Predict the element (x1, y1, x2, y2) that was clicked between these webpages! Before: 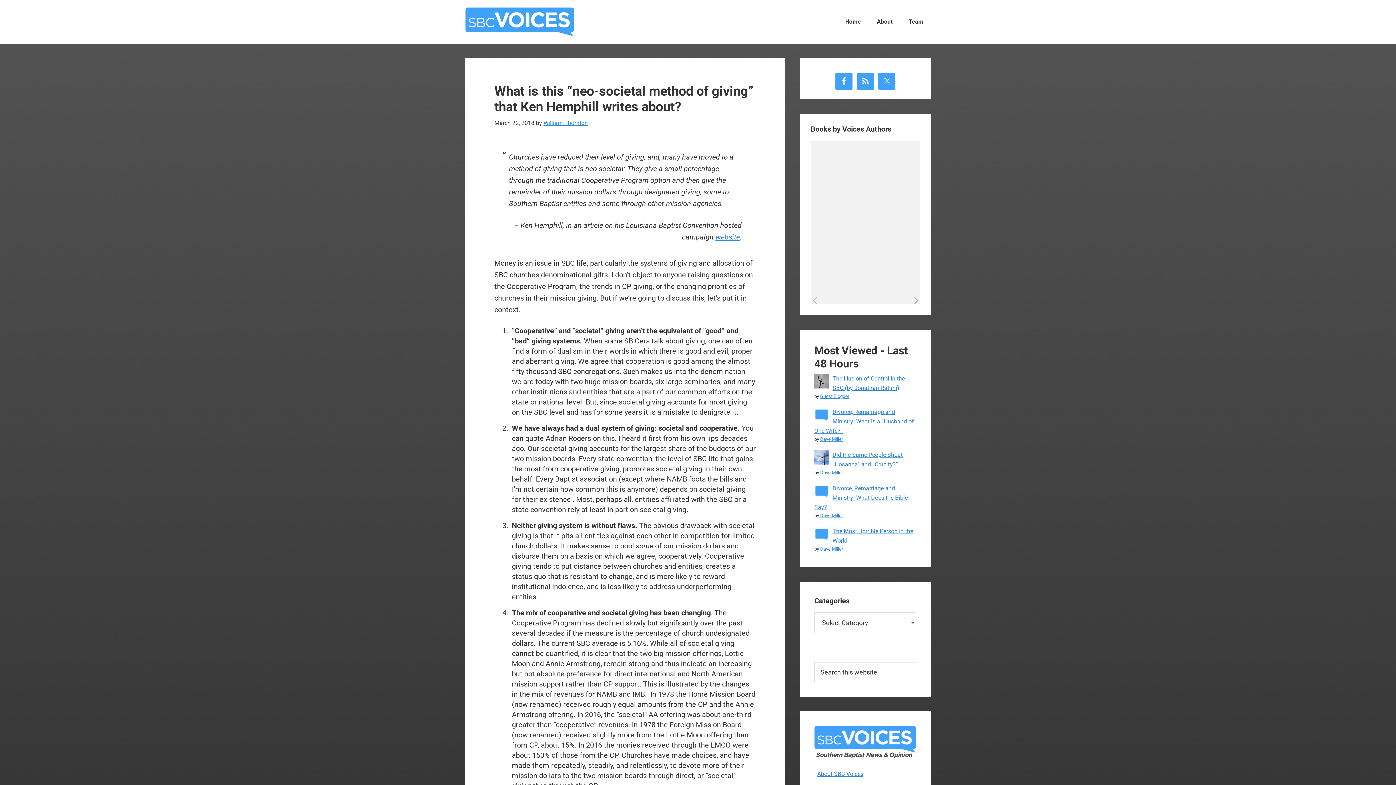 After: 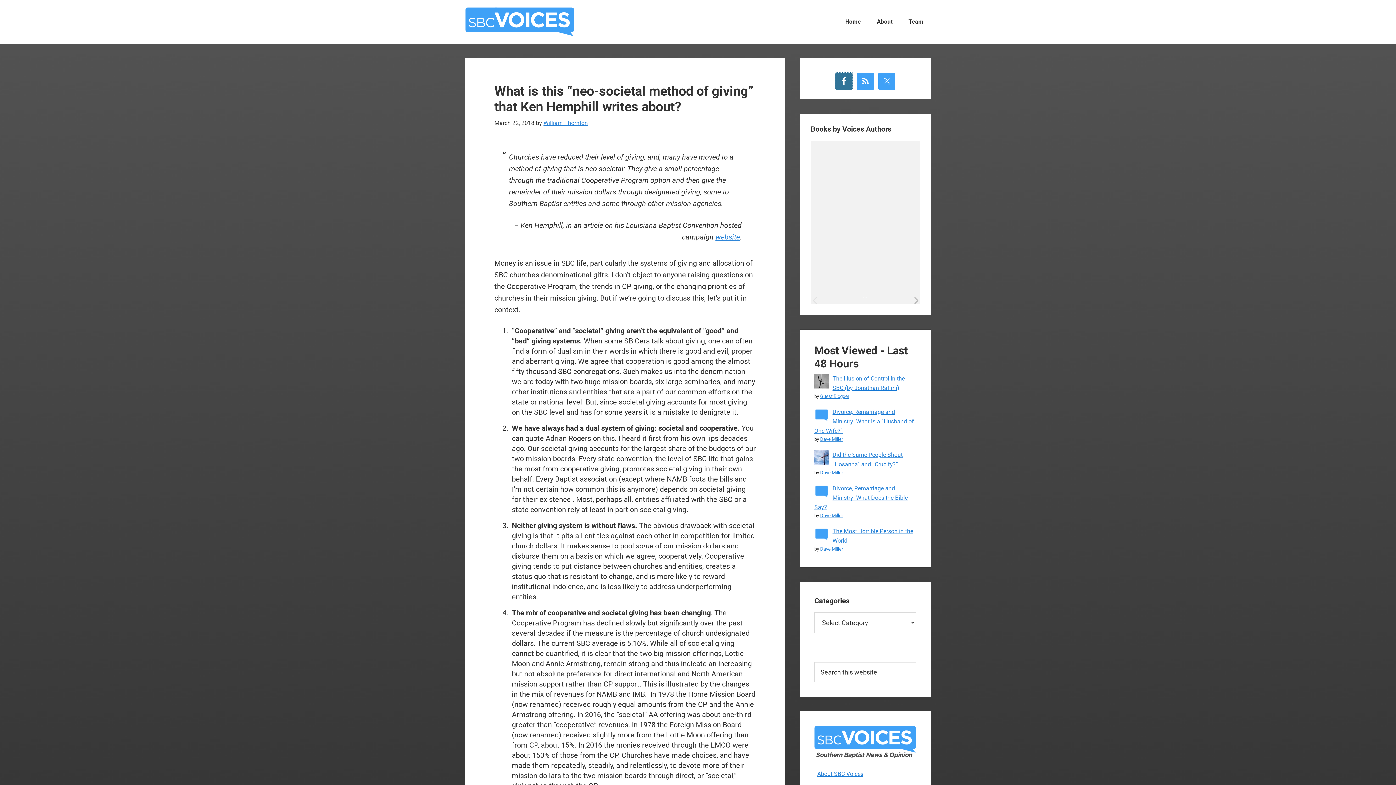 Action: bbox: (835, 72, 852, 89)